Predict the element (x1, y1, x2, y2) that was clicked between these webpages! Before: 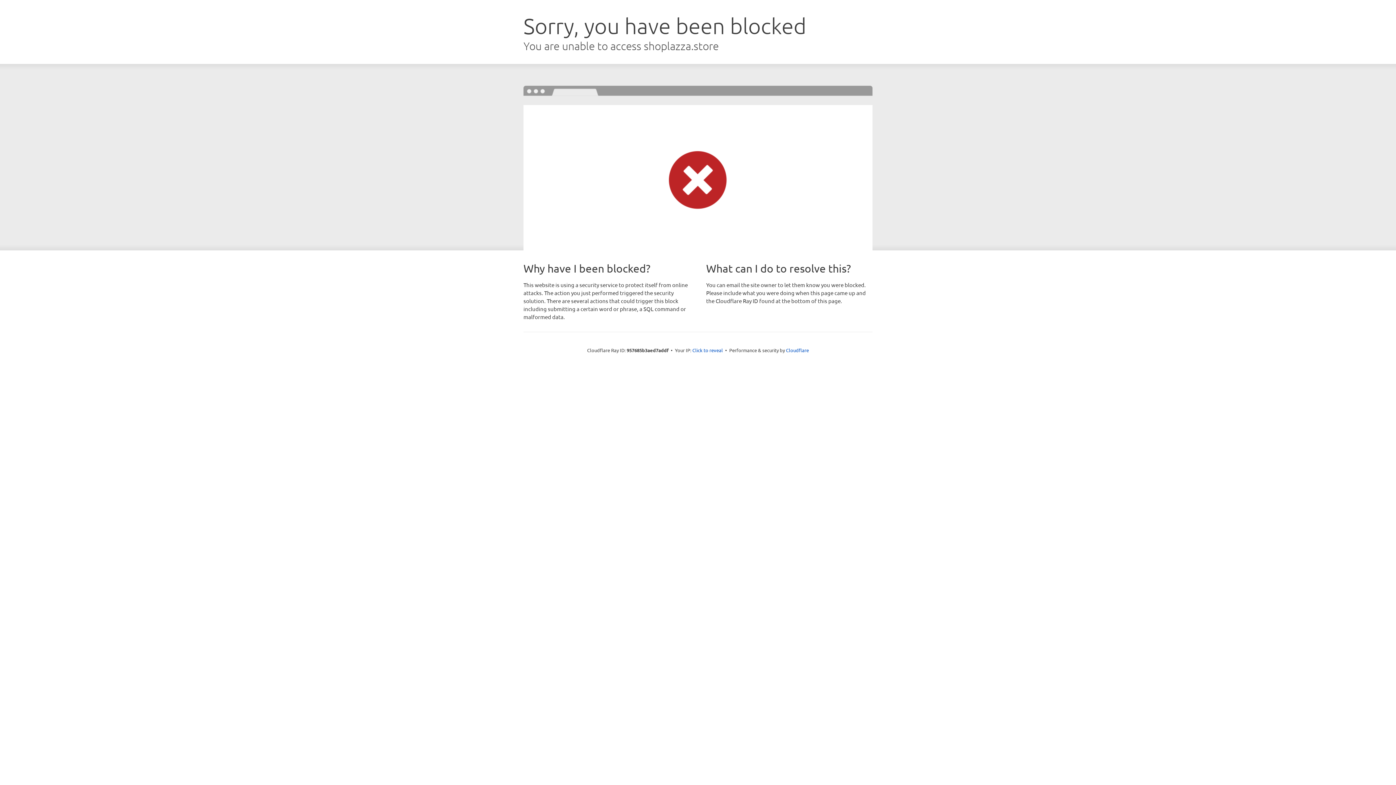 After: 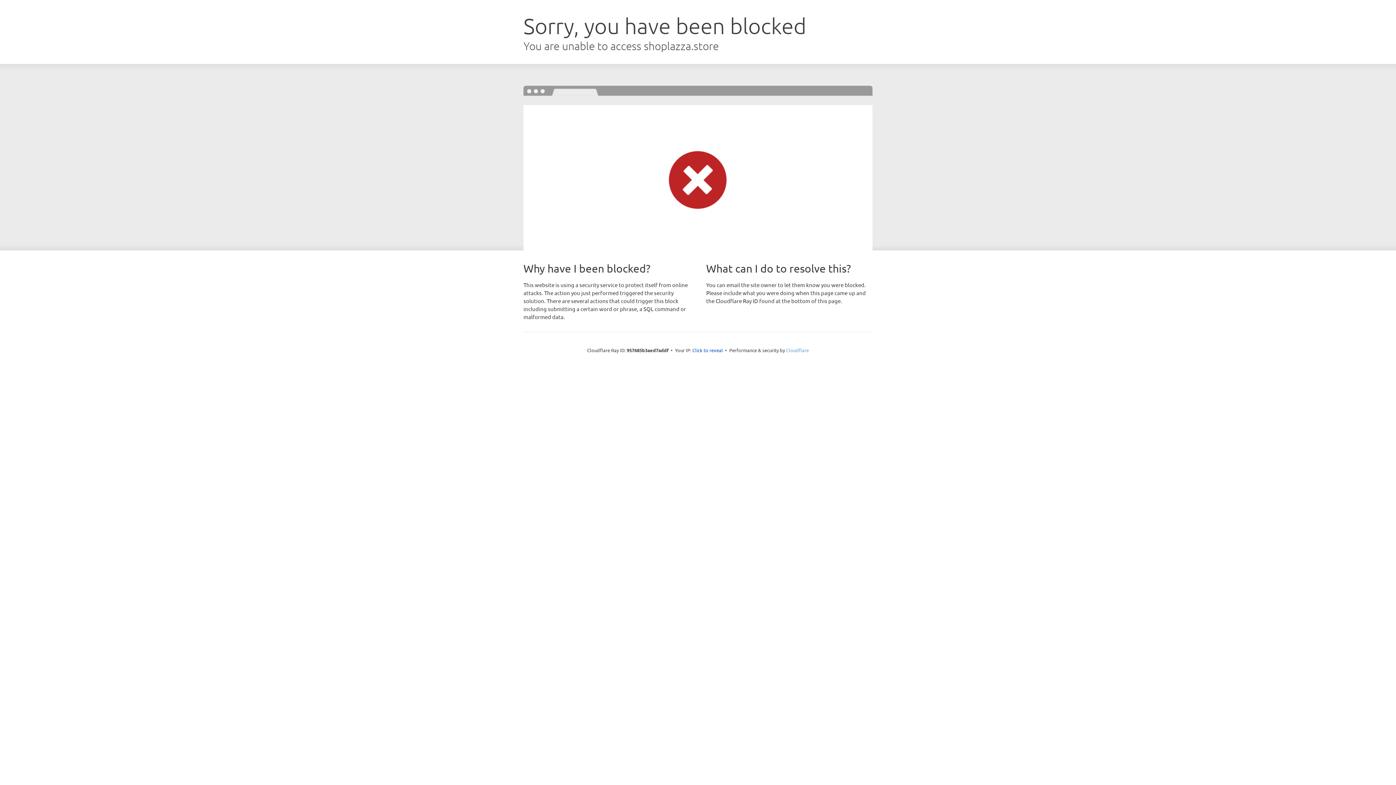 Action: bbox: (786, 347, 809, 353) label: Cloudflare